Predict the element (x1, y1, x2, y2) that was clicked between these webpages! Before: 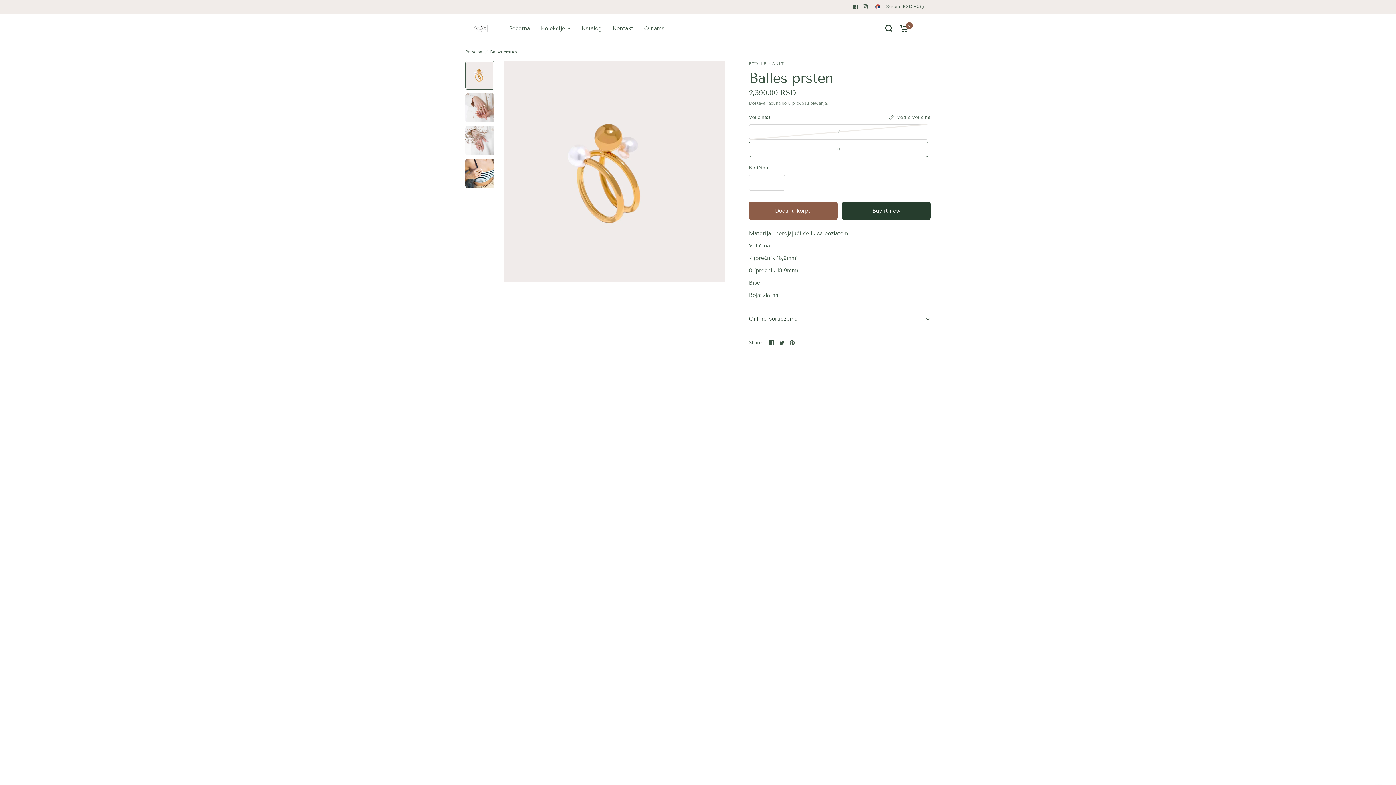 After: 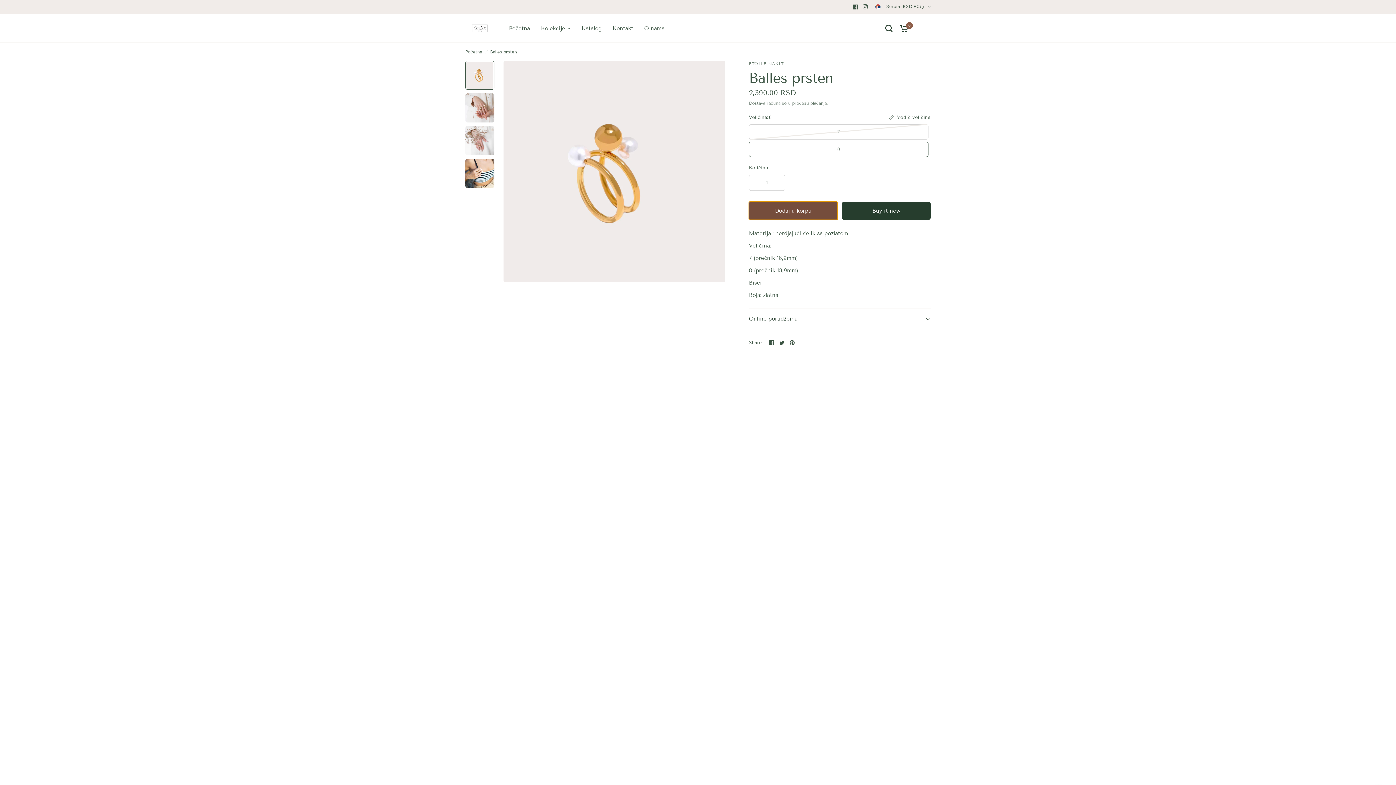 Action: label: Dodaj u korpu bbox: (749, 201, 837, 220)